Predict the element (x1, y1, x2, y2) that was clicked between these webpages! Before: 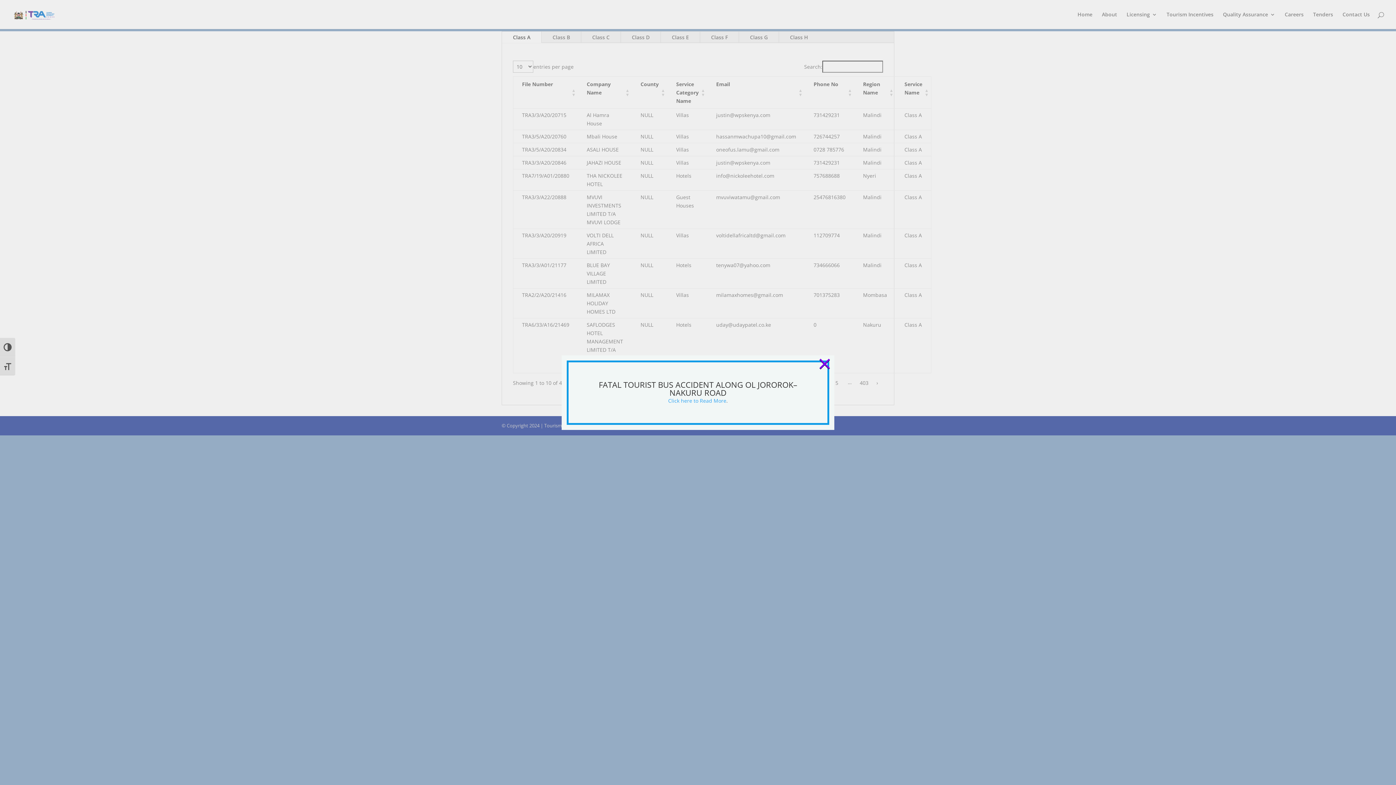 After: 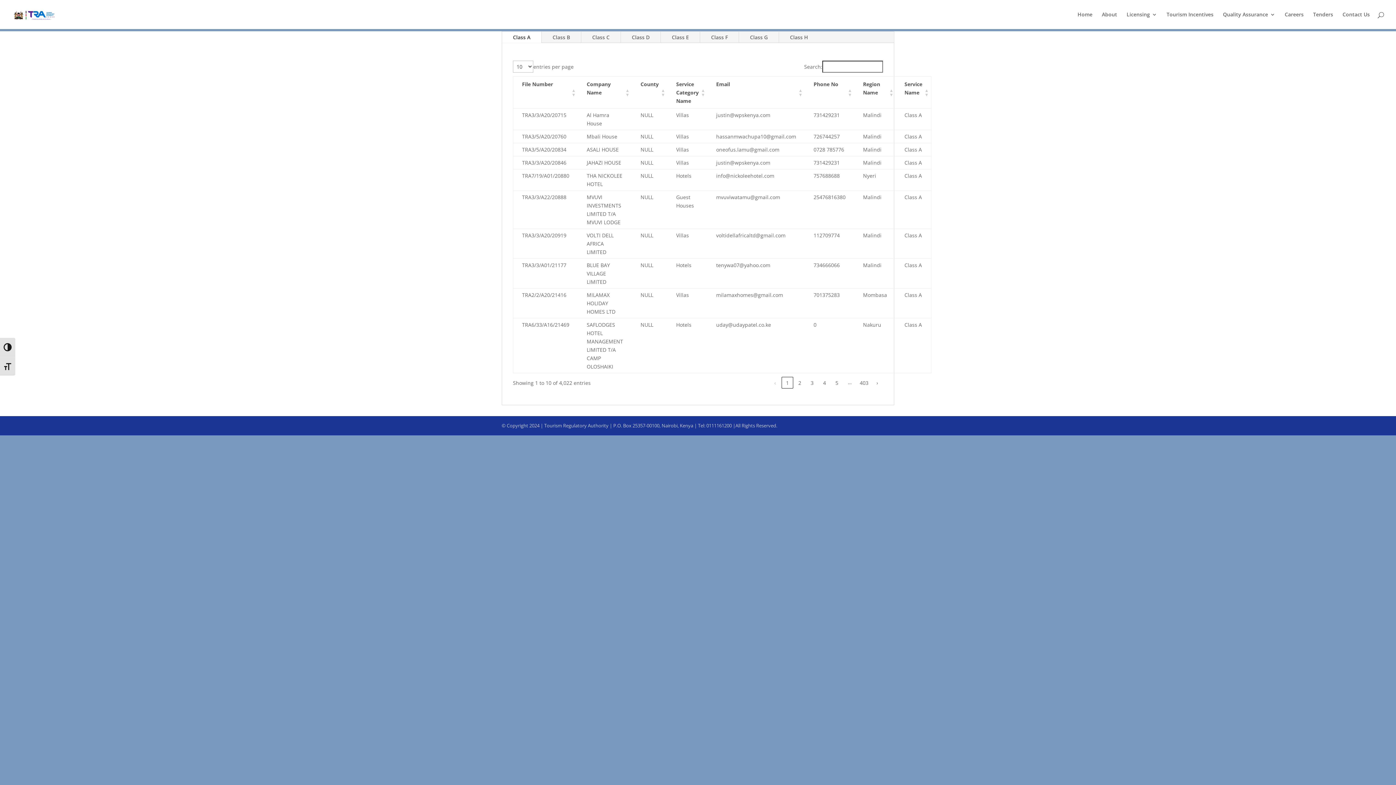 Action: bbox: (818, 357, 831, 368) label: ×